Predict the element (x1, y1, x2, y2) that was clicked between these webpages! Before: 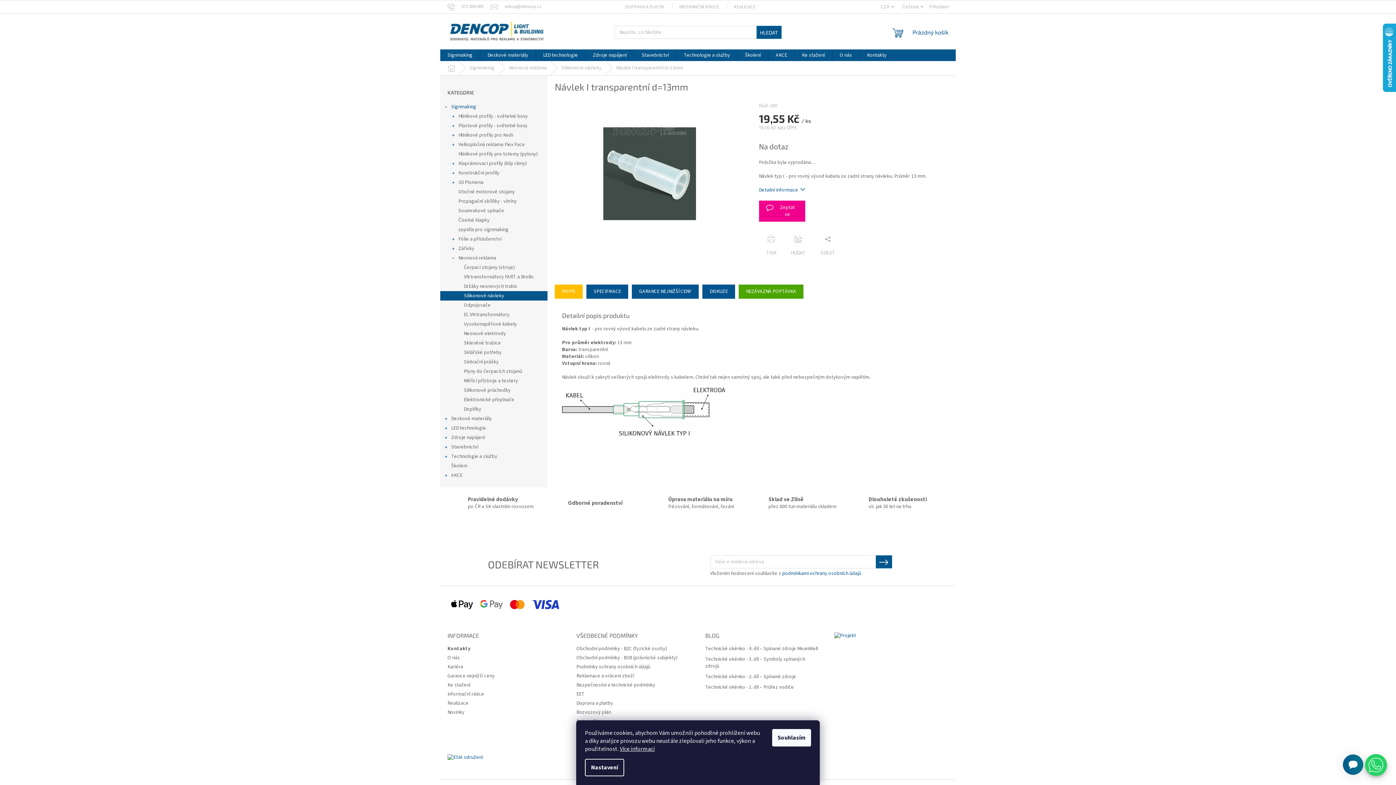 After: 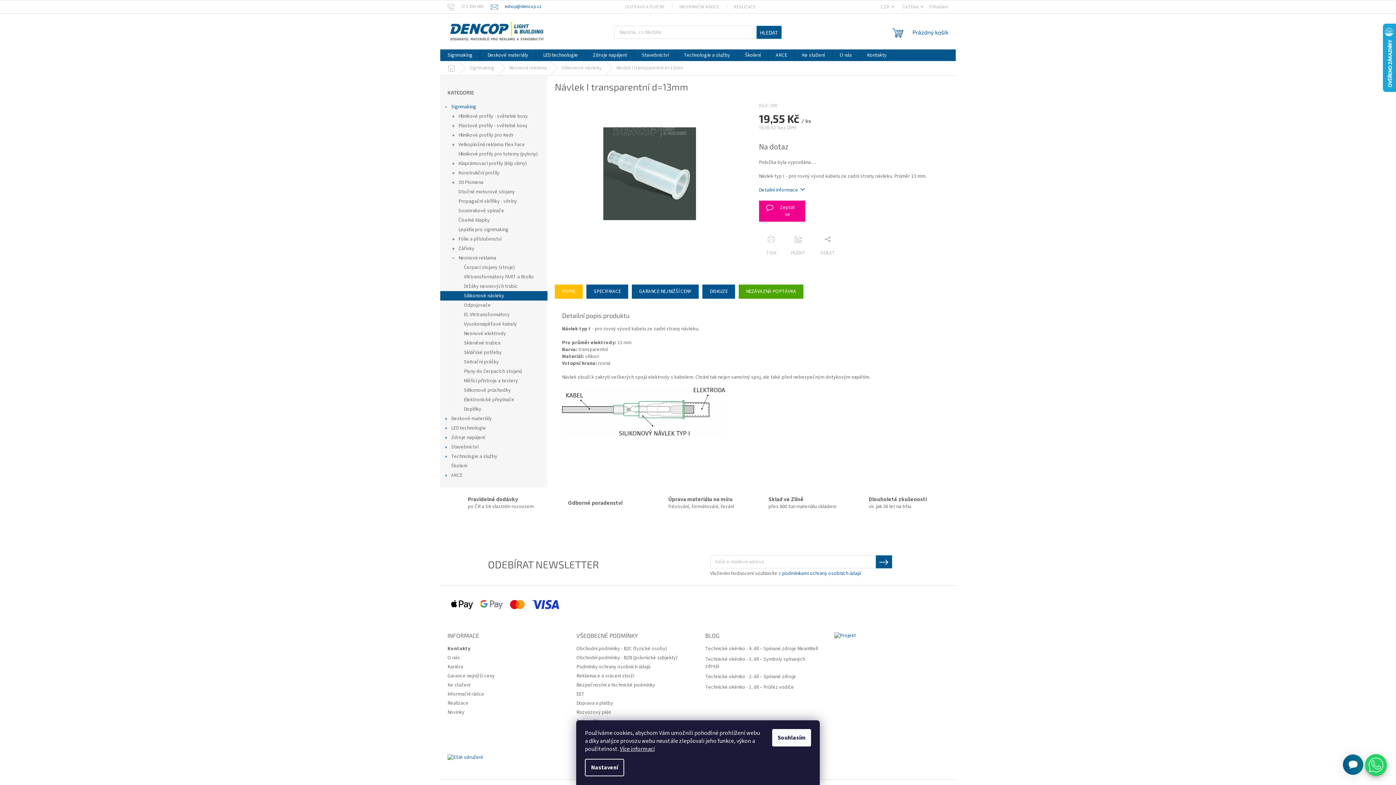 Action: bbox: (490, 3, 541, 9) label: eshop@dencop.cz